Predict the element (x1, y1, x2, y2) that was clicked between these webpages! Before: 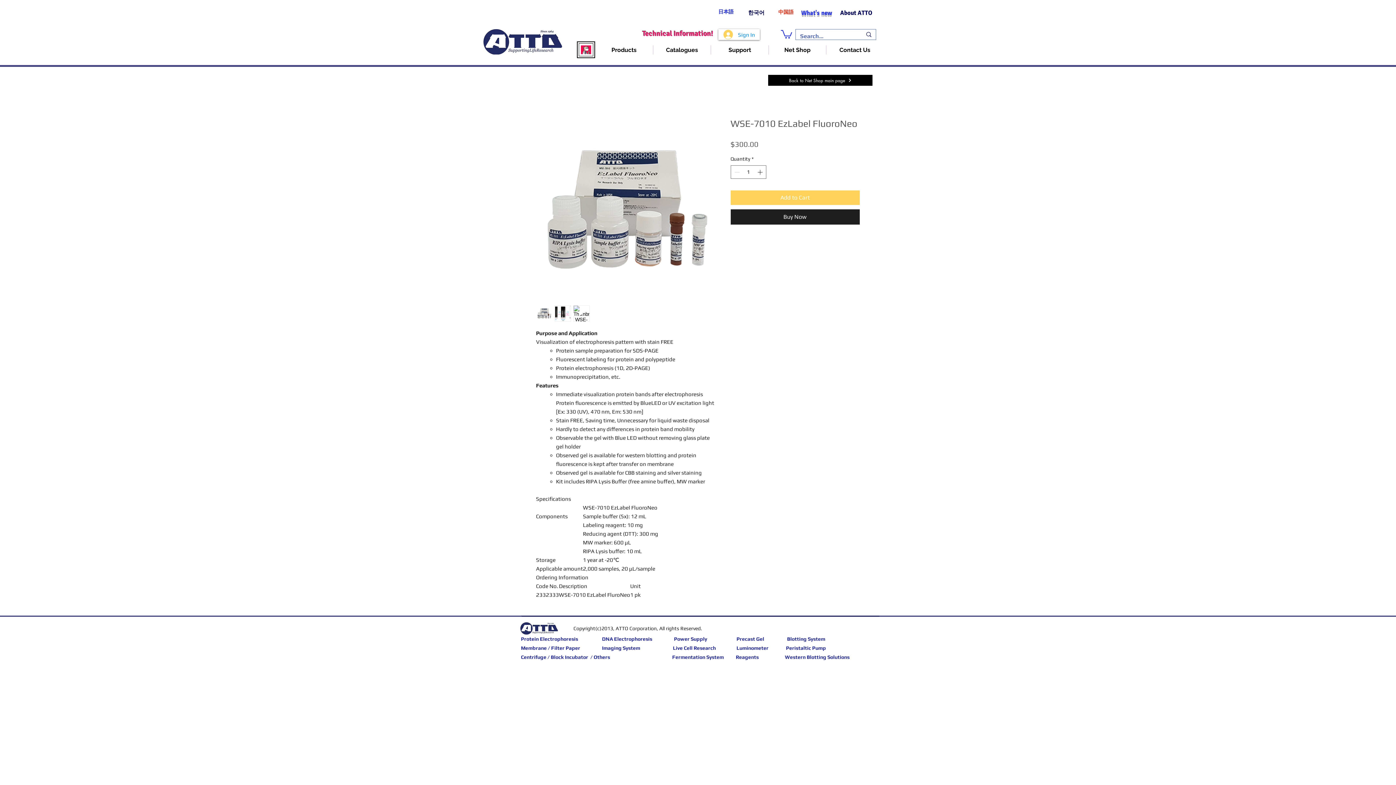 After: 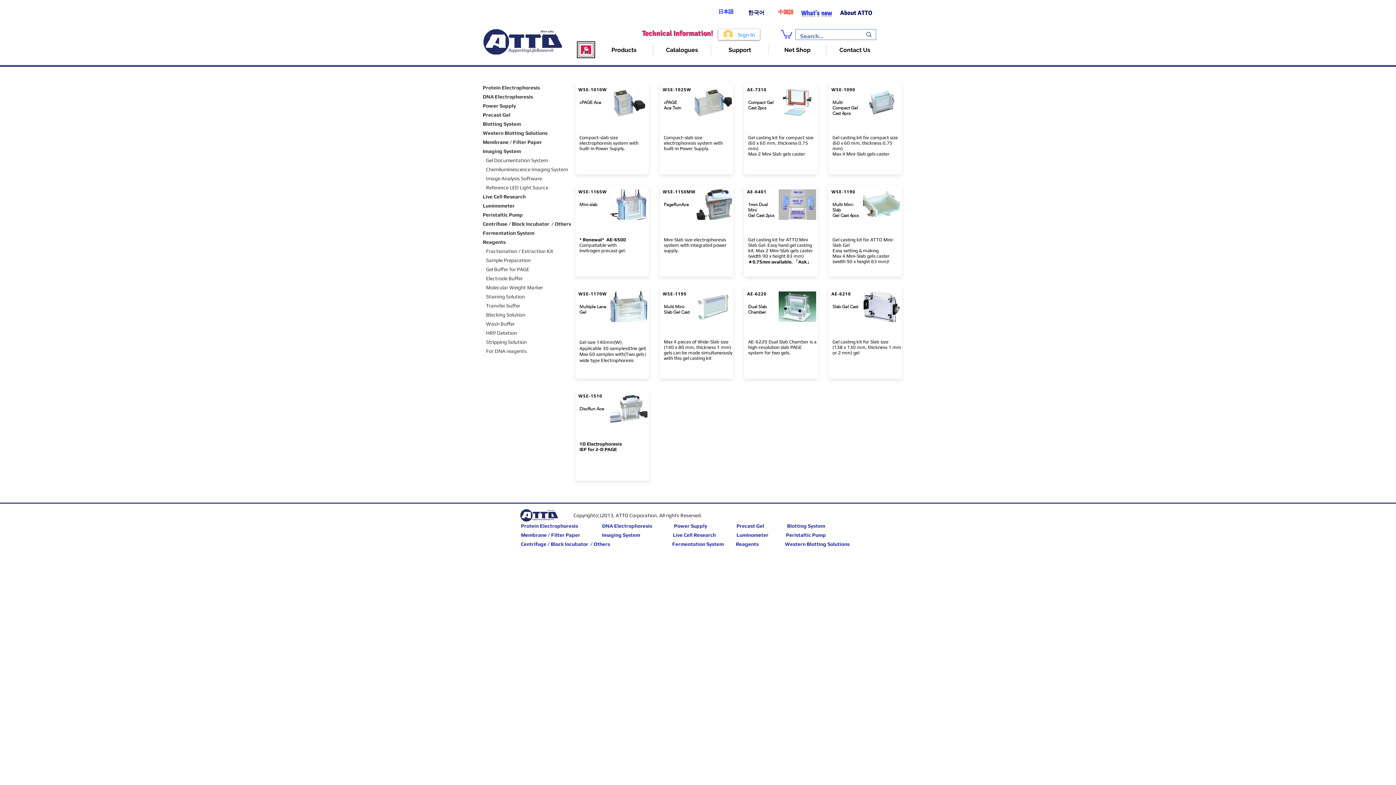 Action: label:  Protein Electrophoresis                       bbox: (520, 636, 602, 642)